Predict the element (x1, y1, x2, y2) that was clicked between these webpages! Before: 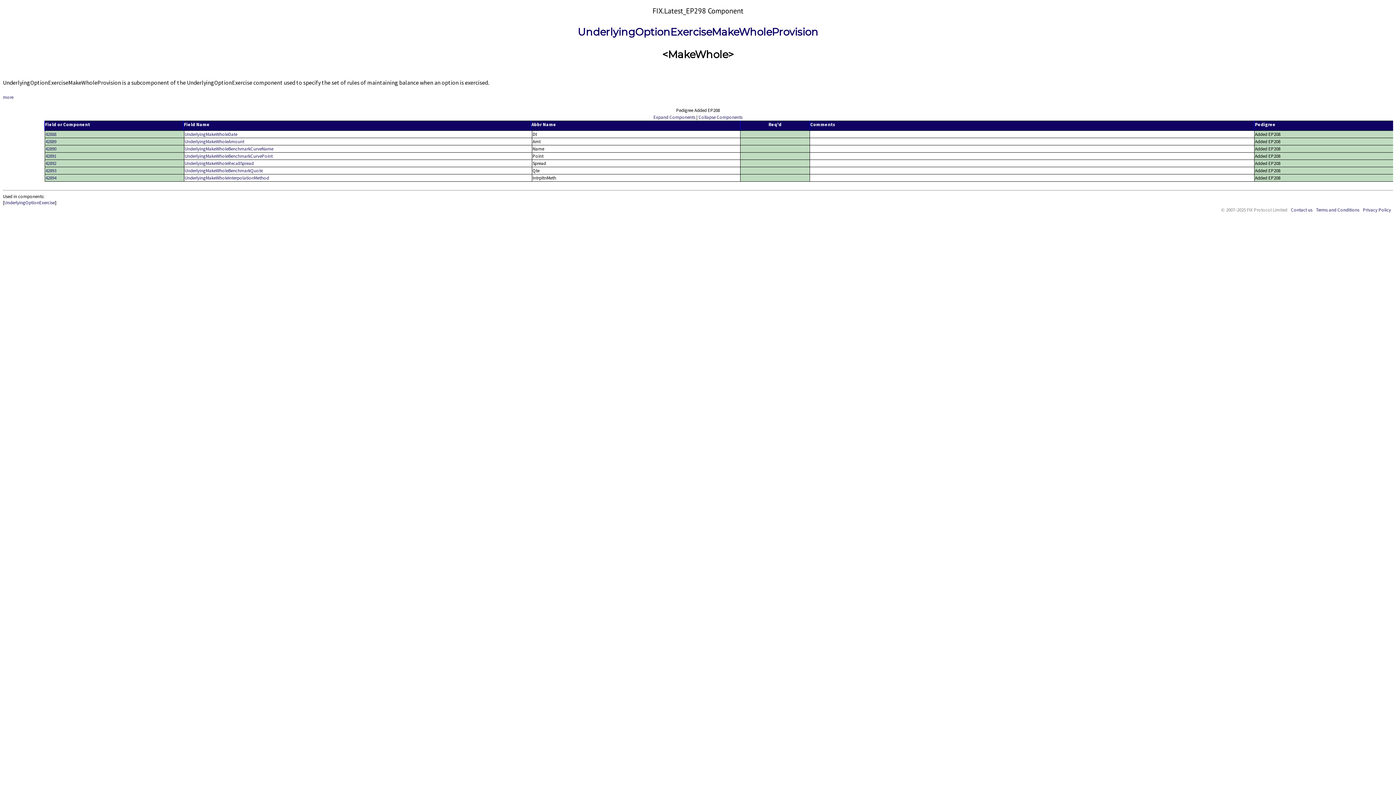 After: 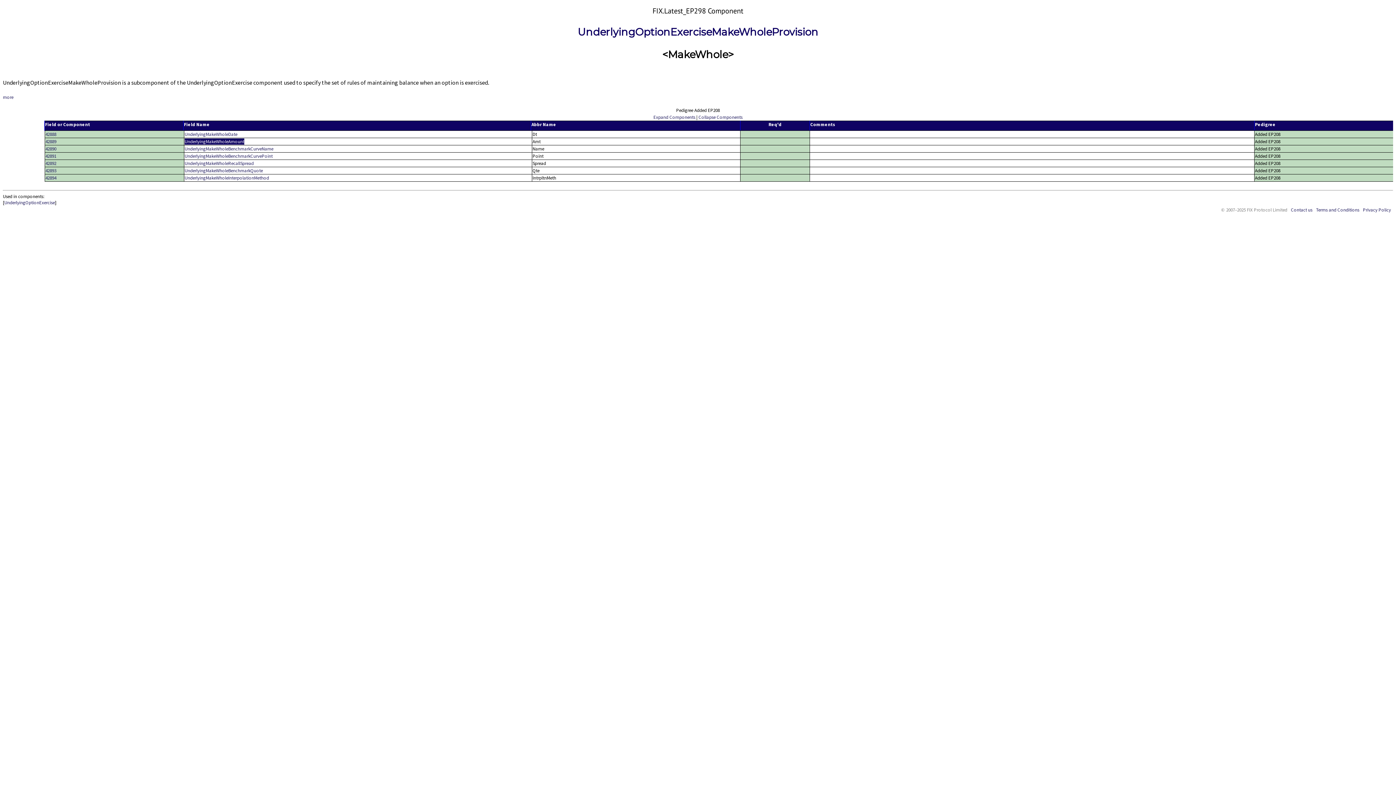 Action: label: UnderlyingMakeWholeAmount bbox: (184, 138, 244, 144)